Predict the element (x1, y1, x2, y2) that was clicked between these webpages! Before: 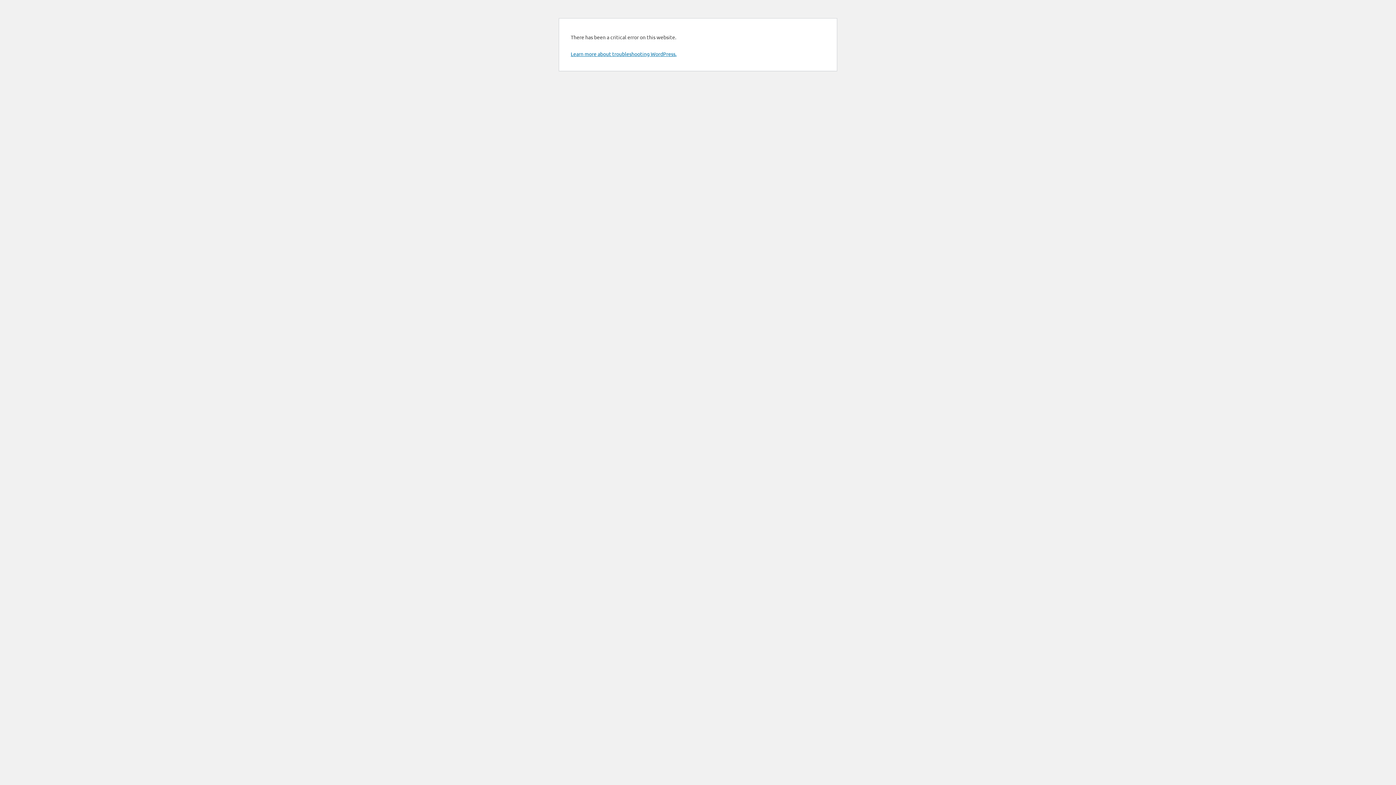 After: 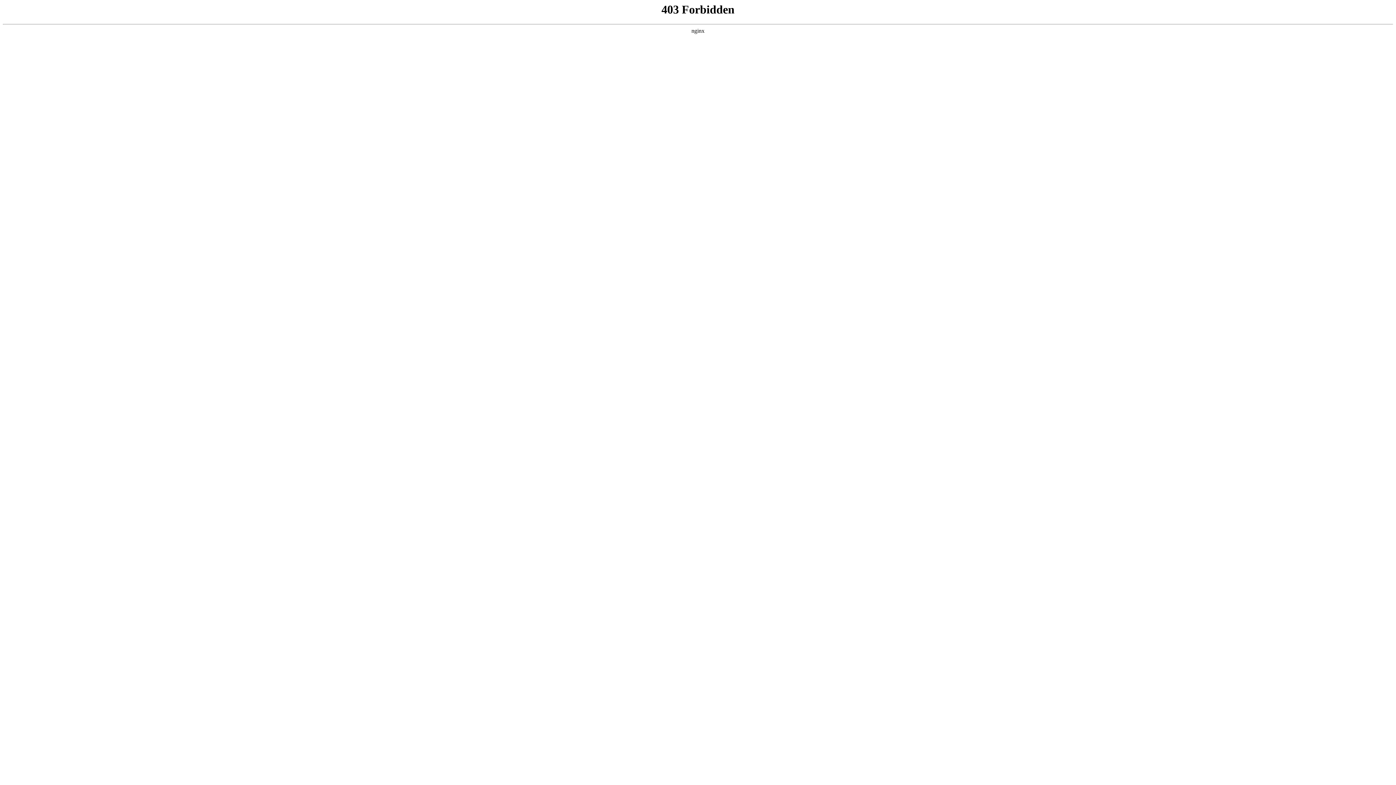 Action: bbox: (570, 50, 676, 57) label: Learn more about troubleshooting WordPress.